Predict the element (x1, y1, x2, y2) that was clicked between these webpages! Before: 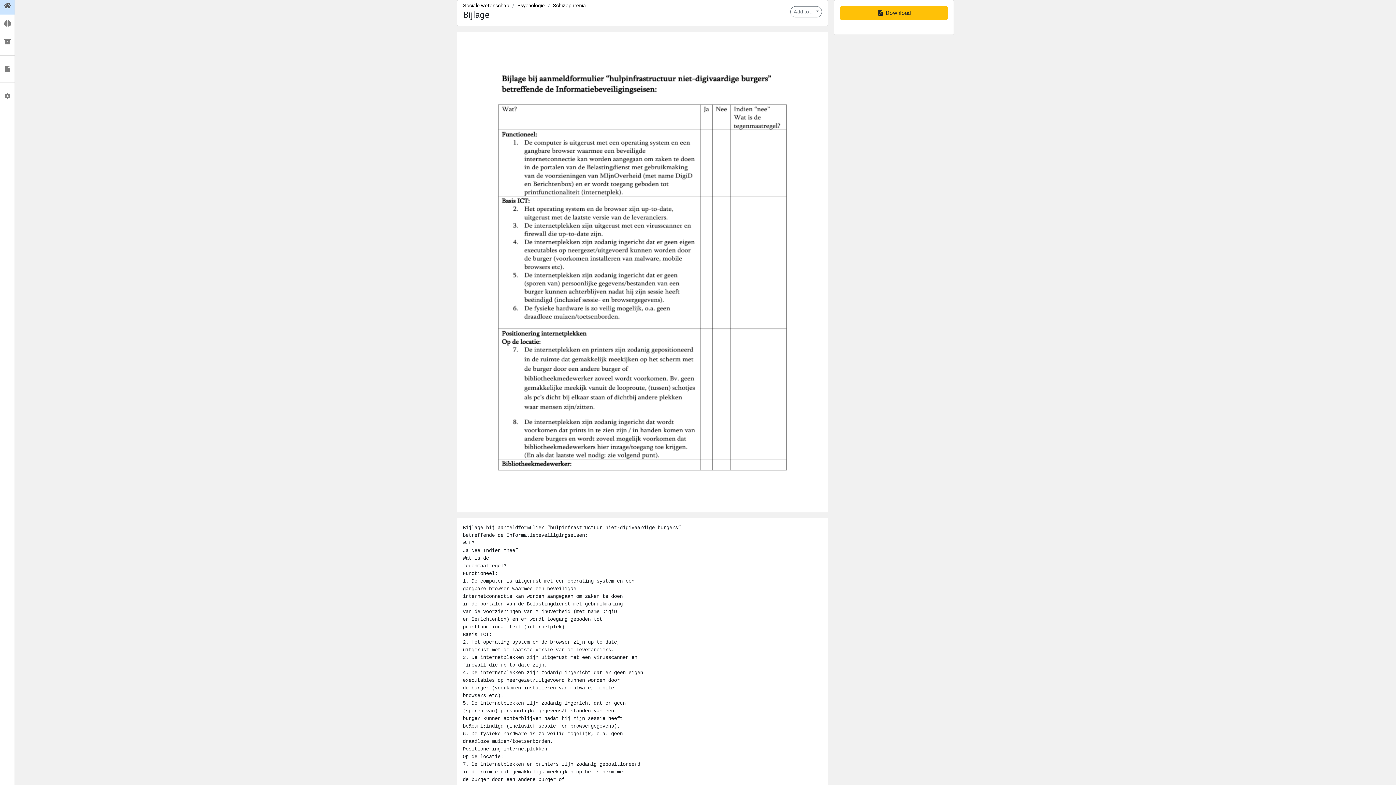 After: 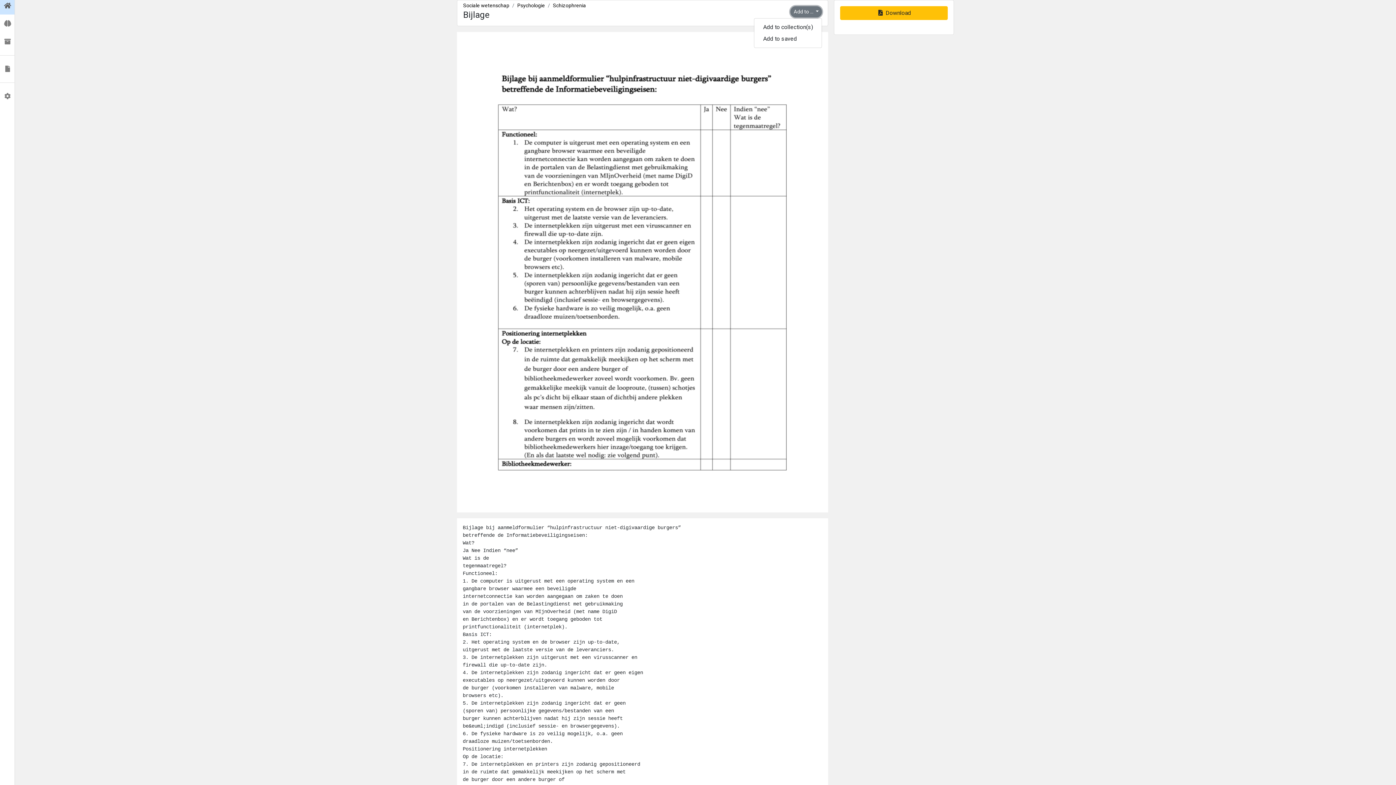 Action: bbox: (790, 6, 822, 17) label: Add to ... 